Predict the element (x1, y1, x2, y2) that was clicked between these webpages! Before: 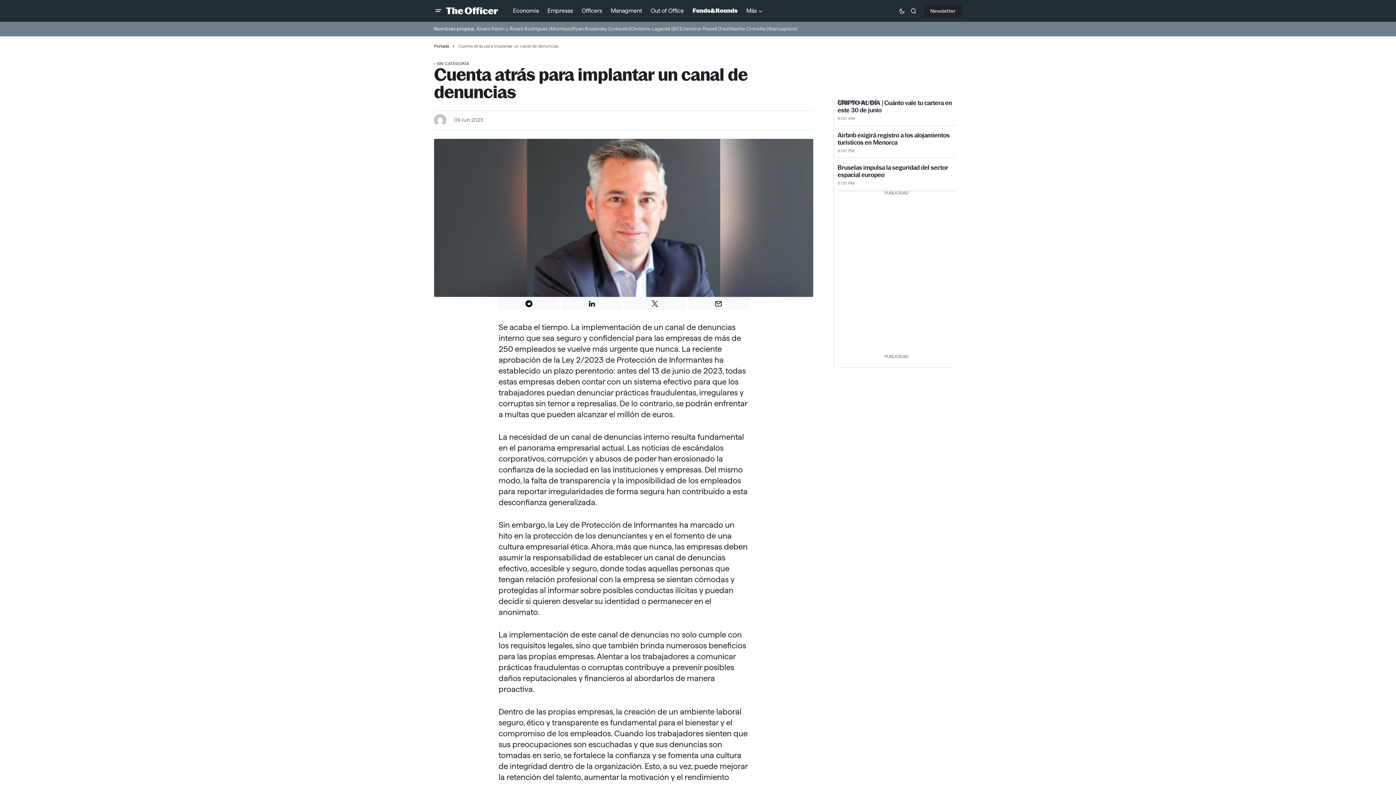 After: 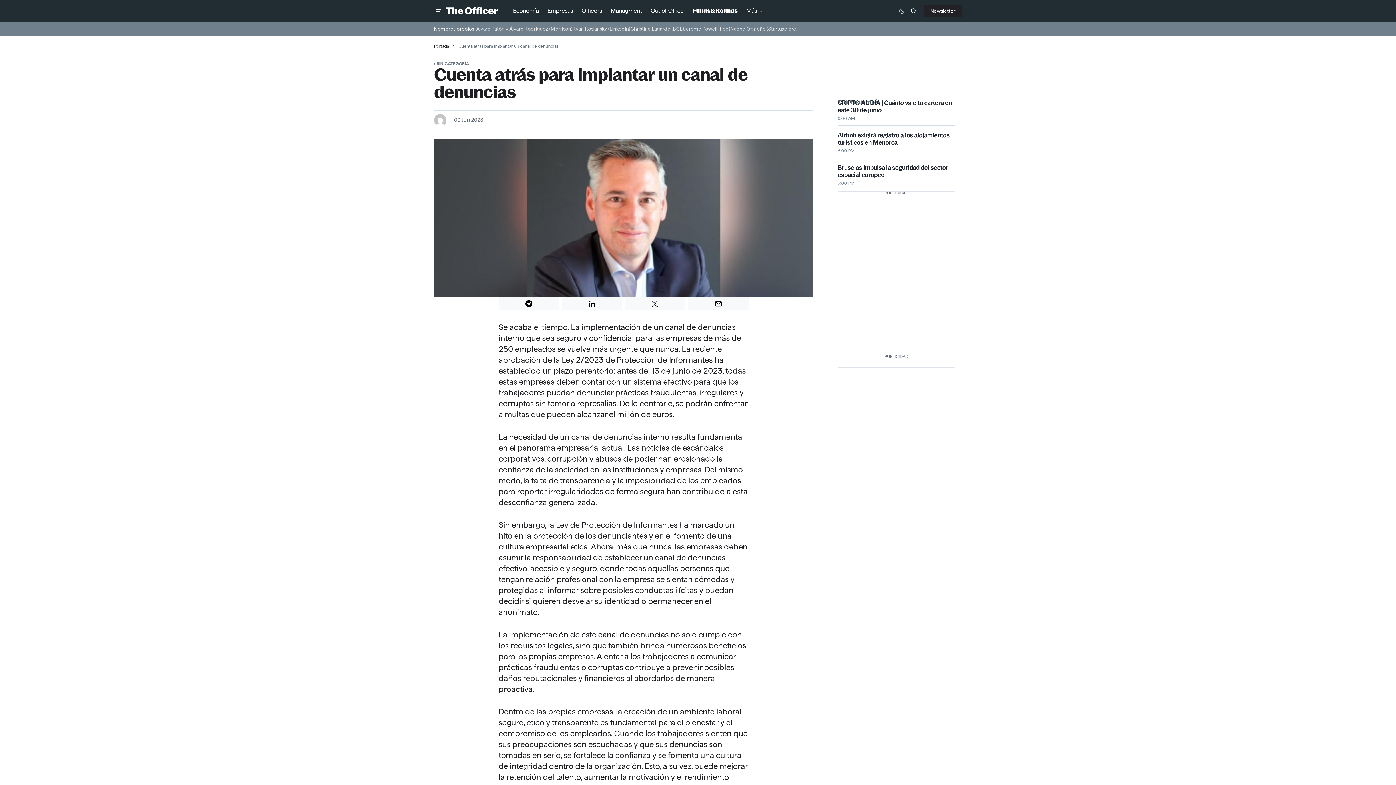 Action: bbox: (434, 23, 474, 34) label: Nombres propios